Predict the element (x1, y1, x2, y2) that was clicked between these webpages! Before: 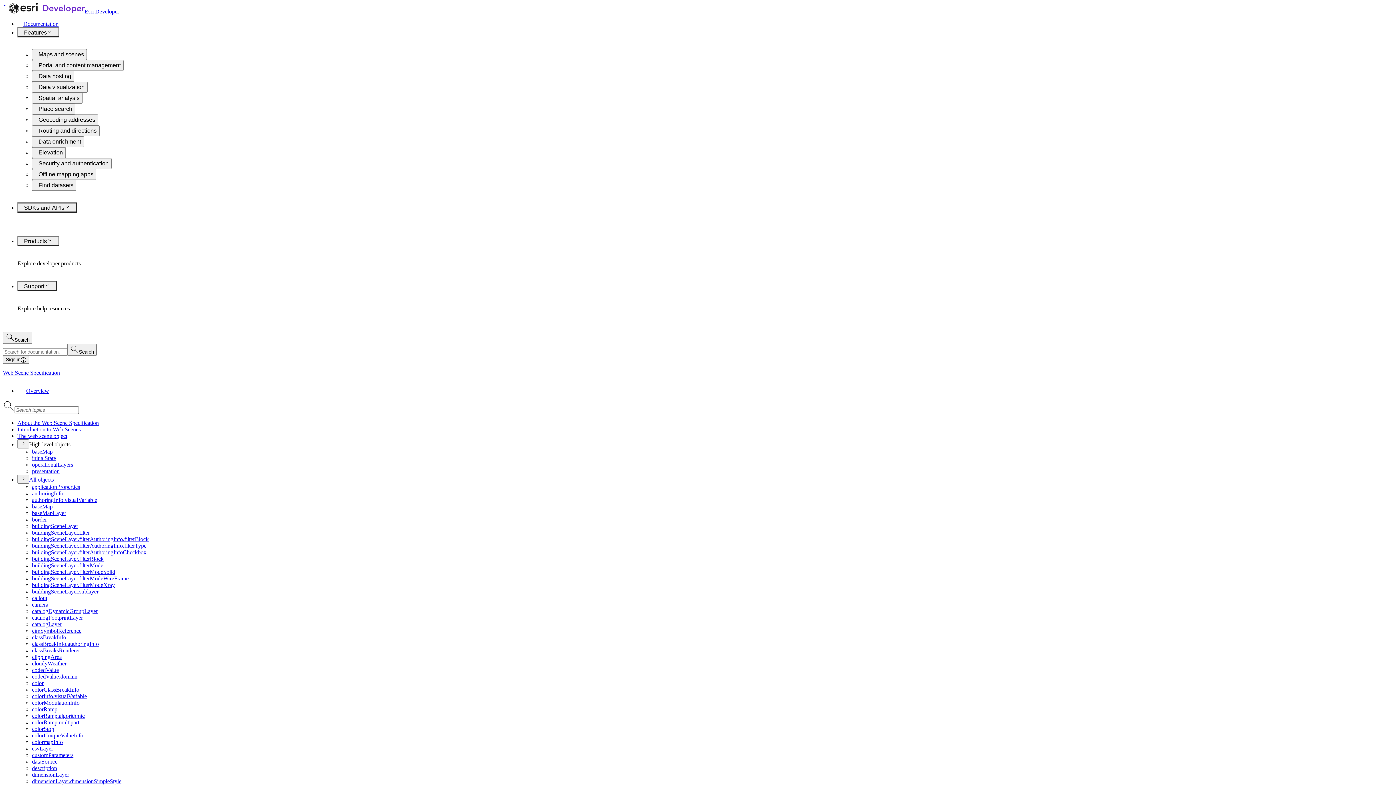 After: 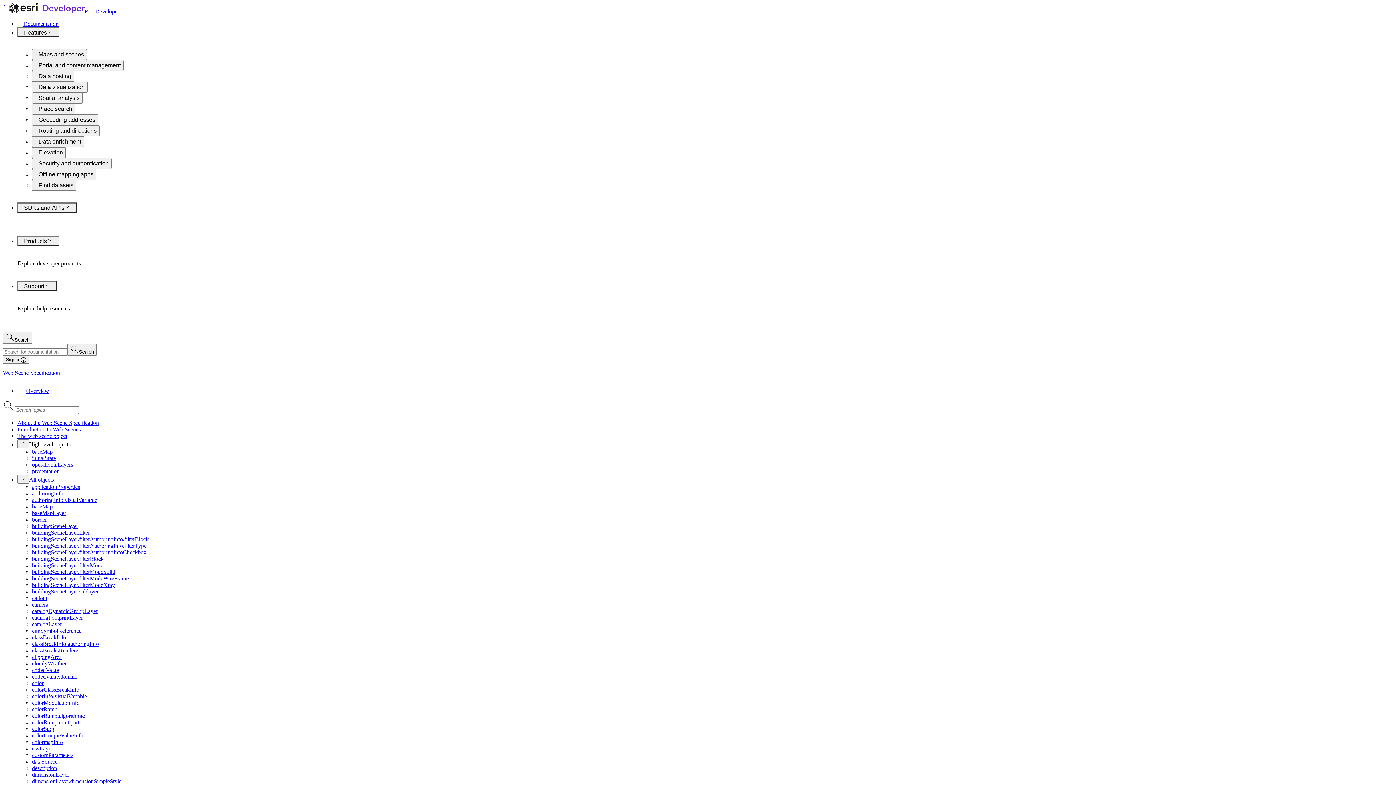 Action: bbox: (32, 615, 82, 621) label: catalogFootprintLayer